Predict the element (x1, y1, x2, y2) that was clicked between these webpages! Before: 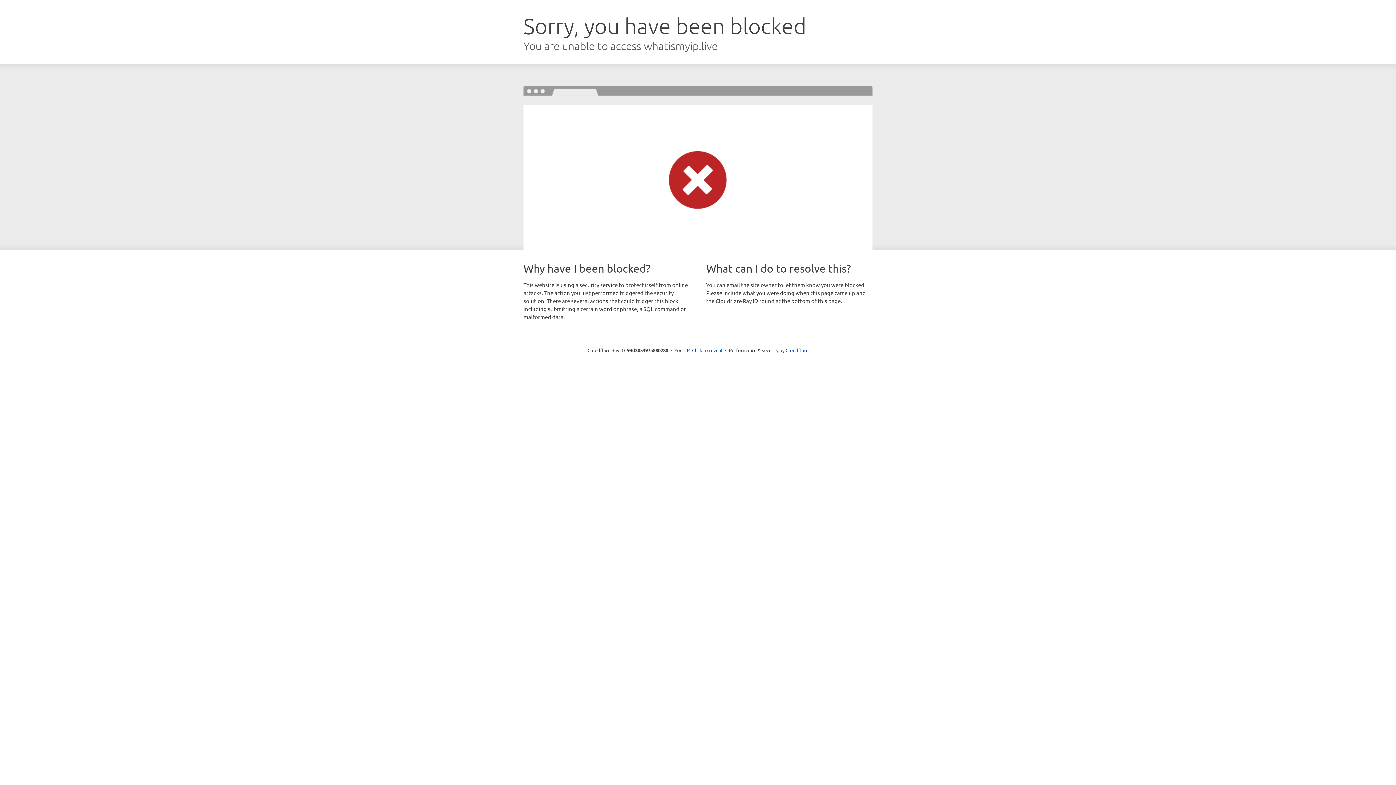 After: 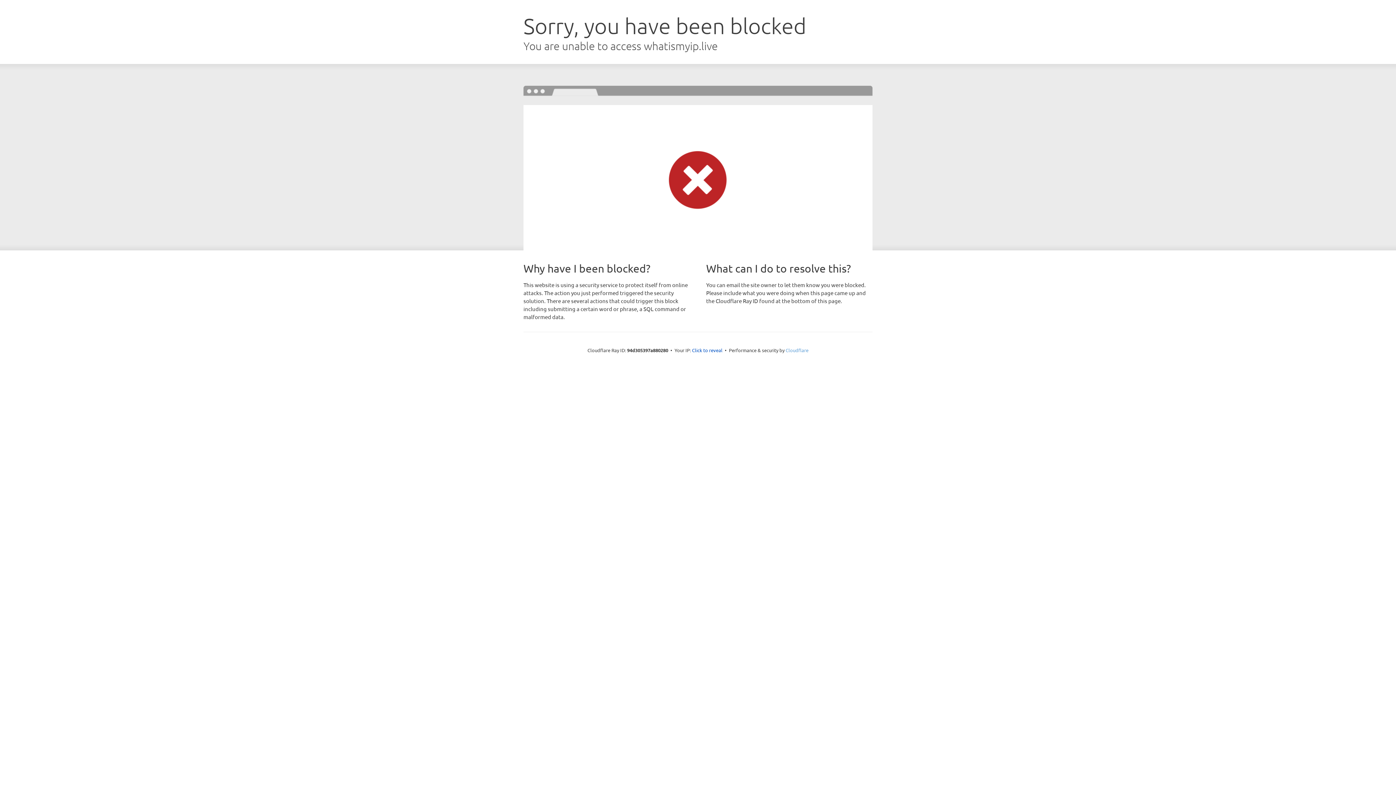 Action: label: Cloudflare bbox: (785, 347, 808, 353)